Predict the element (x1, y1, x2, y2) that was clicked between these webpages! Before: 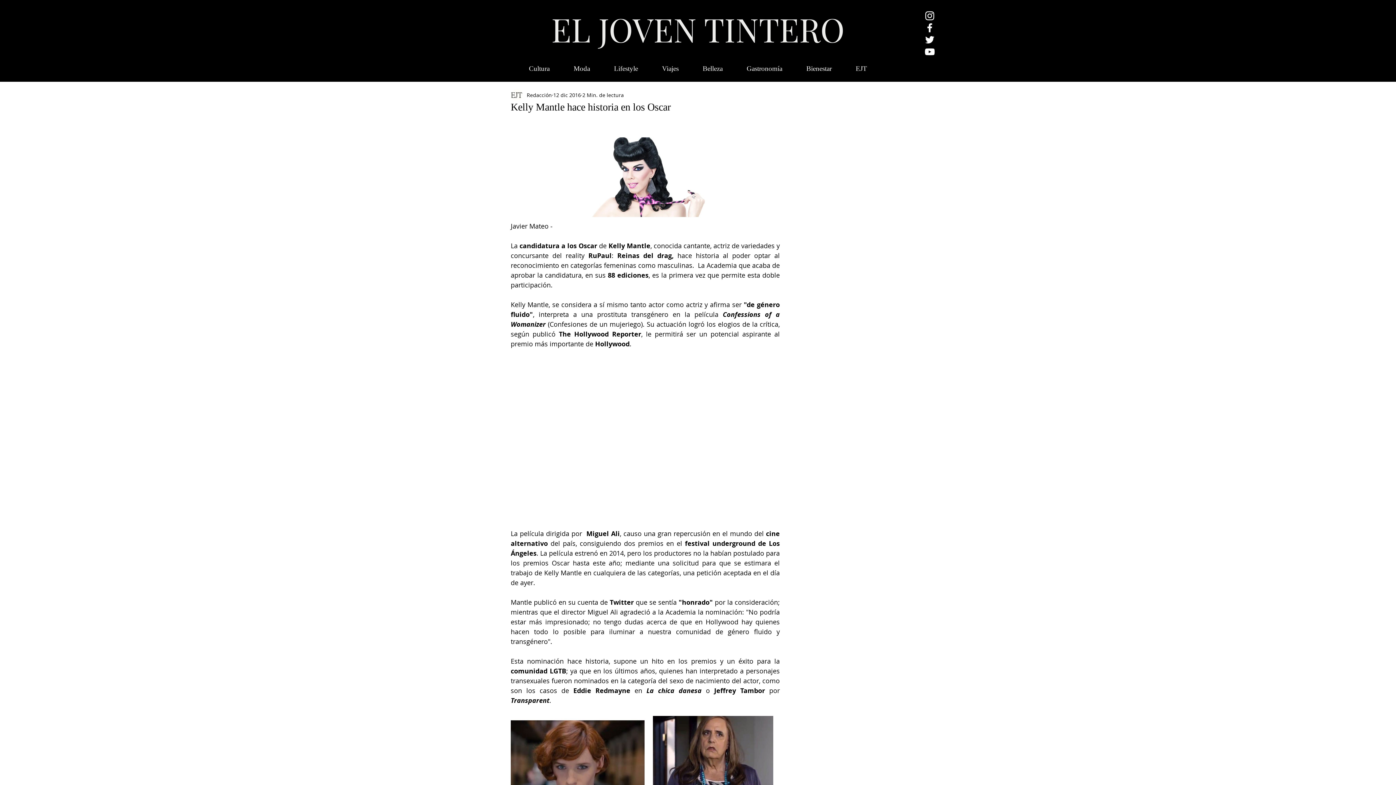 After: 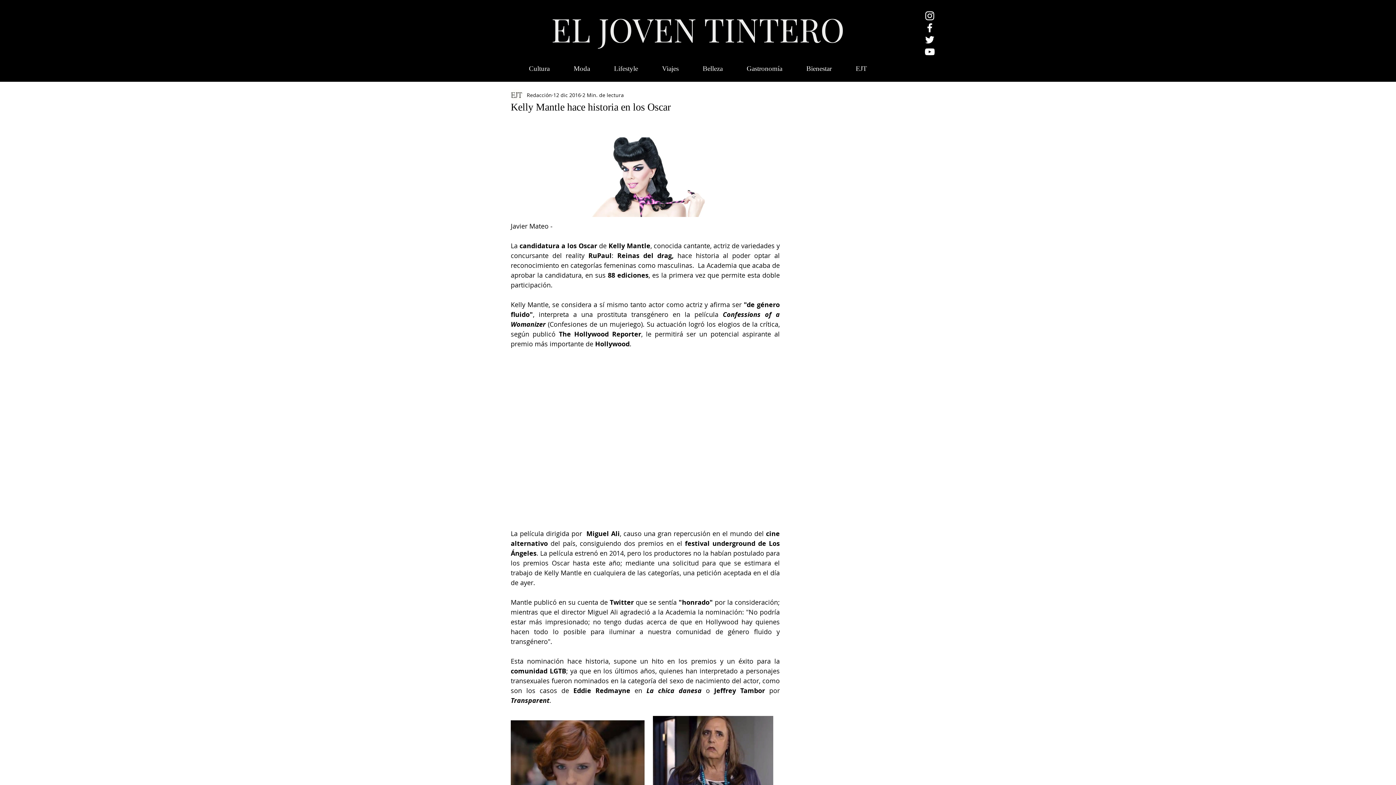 Action: label: Blanco Icono de YouTube bbox: (924, 45, 936, 57)